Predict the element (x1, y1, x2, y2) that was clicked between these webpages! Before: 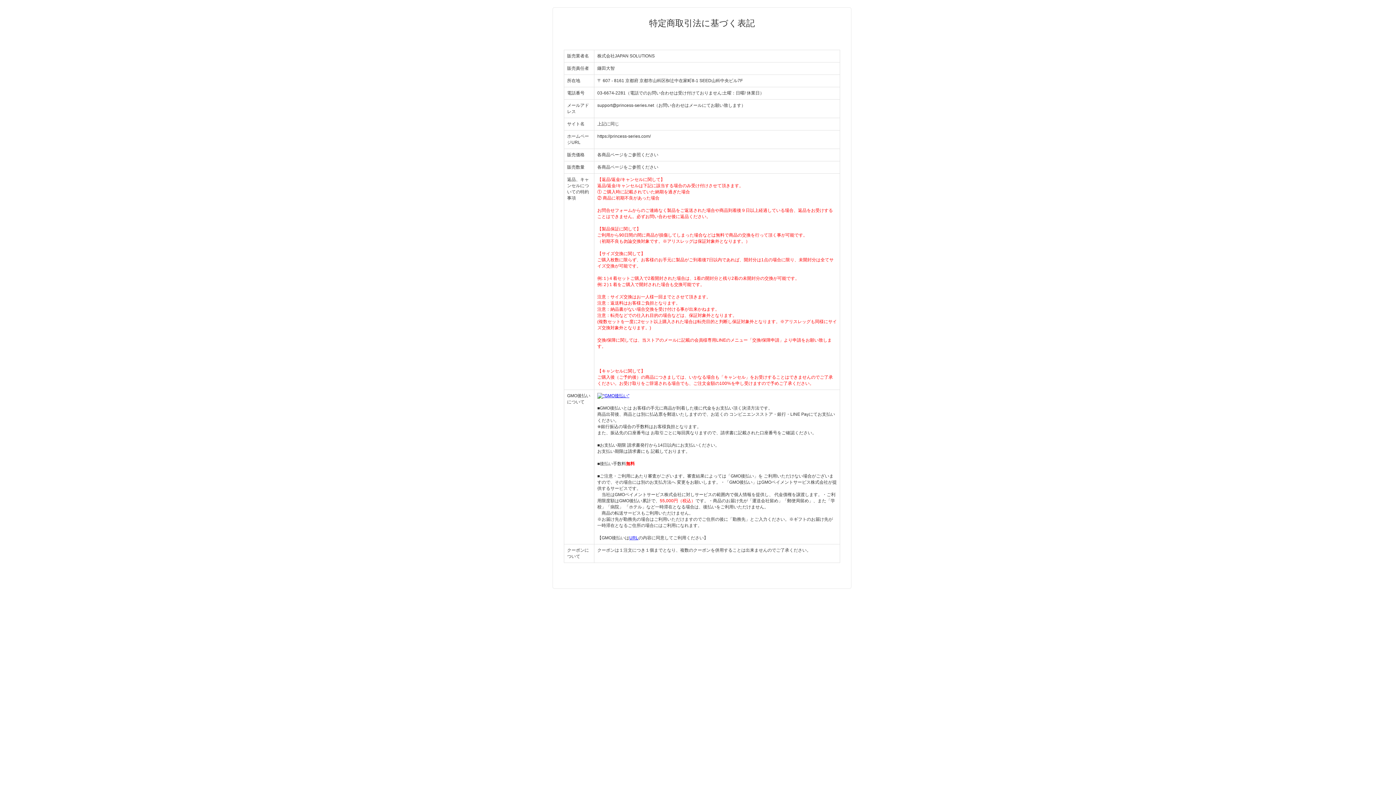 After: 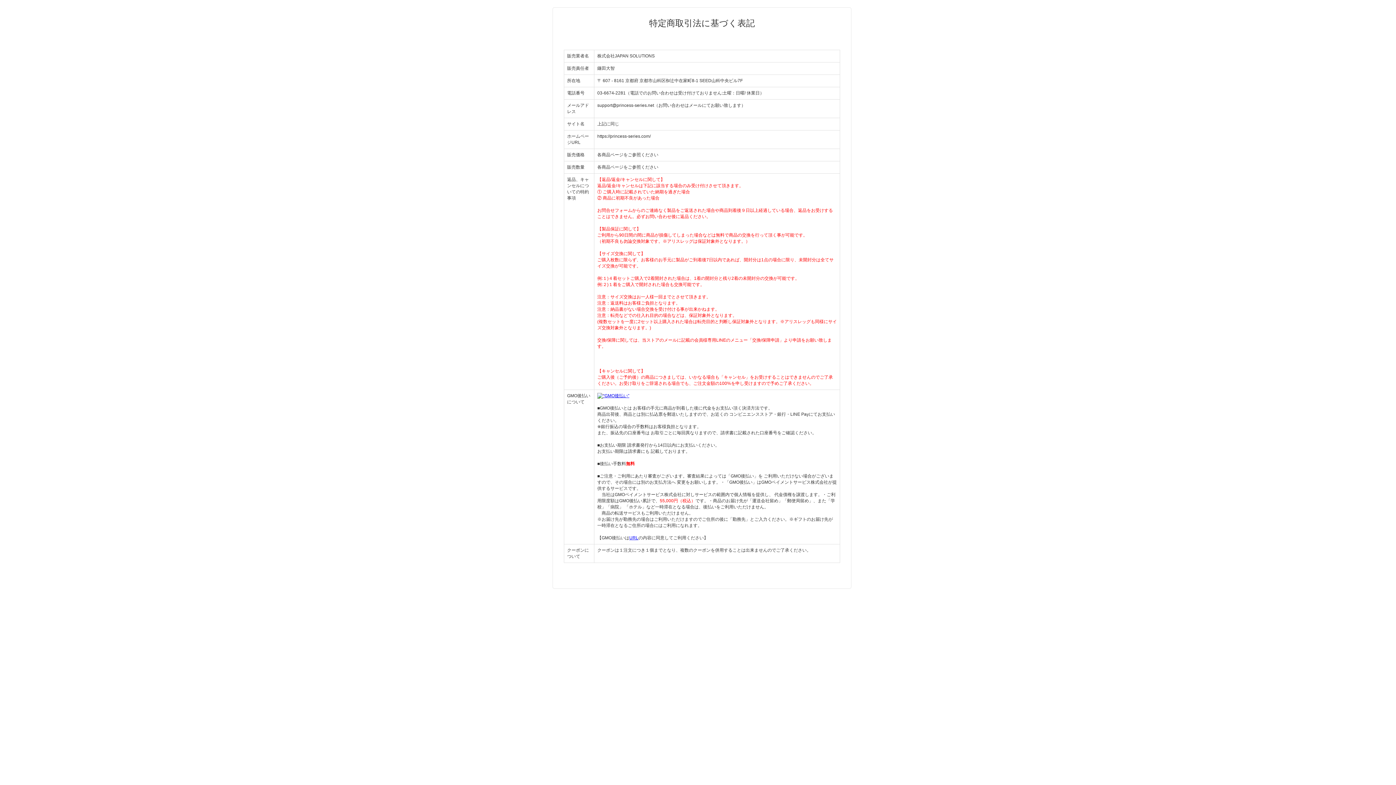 Action: label: URL bbox: (629, 535, 638, 540)